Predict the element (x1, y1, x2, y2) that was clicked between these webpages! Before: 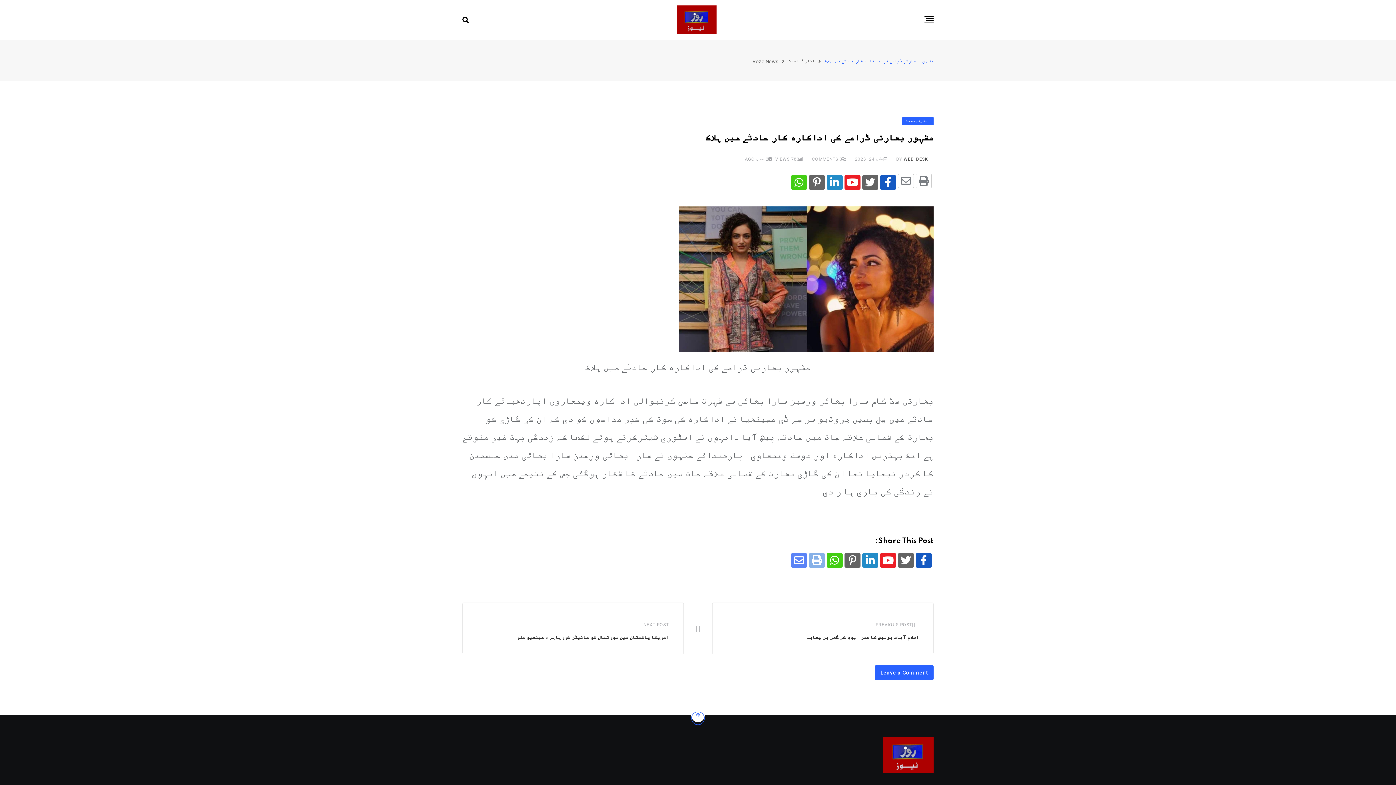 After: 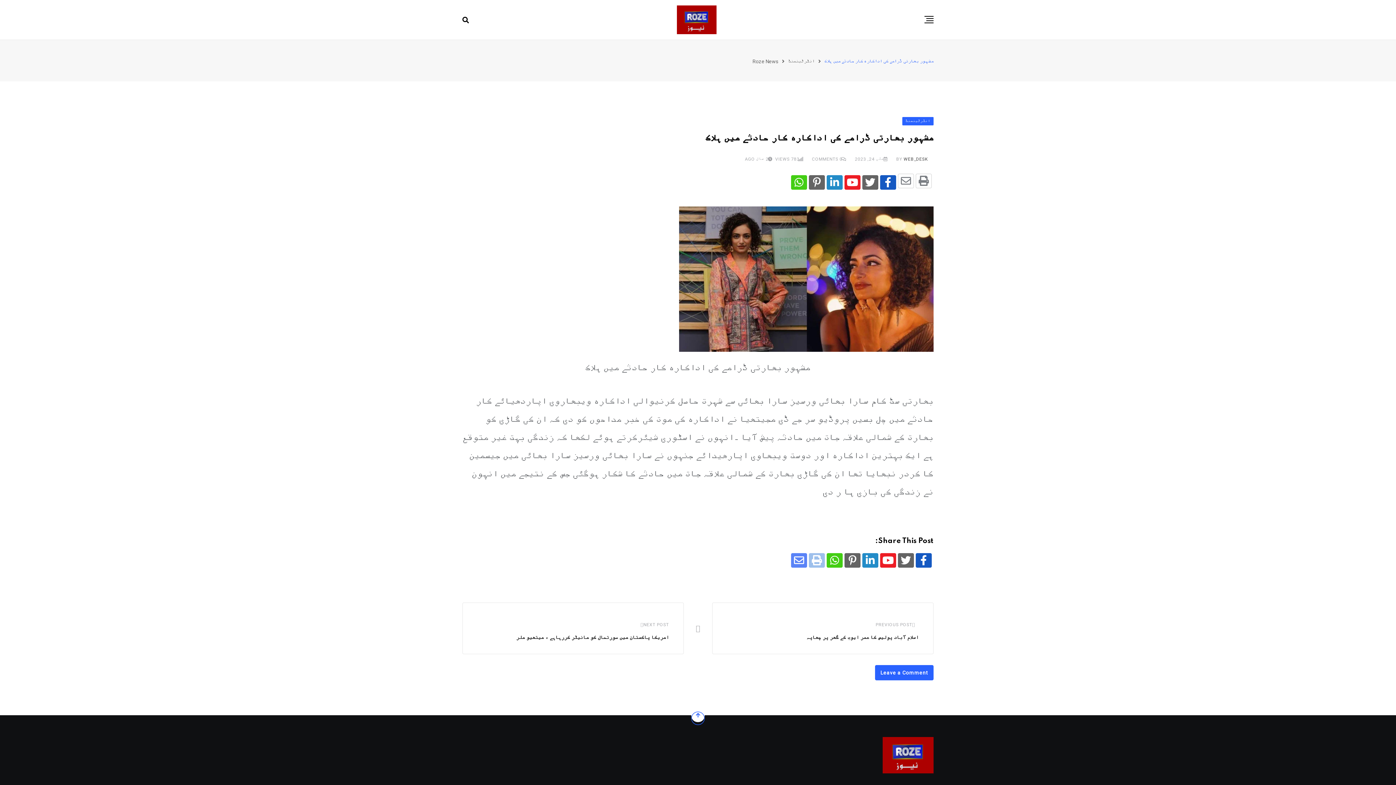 Action: bbox: (809, 553, 825, 568) label: Print